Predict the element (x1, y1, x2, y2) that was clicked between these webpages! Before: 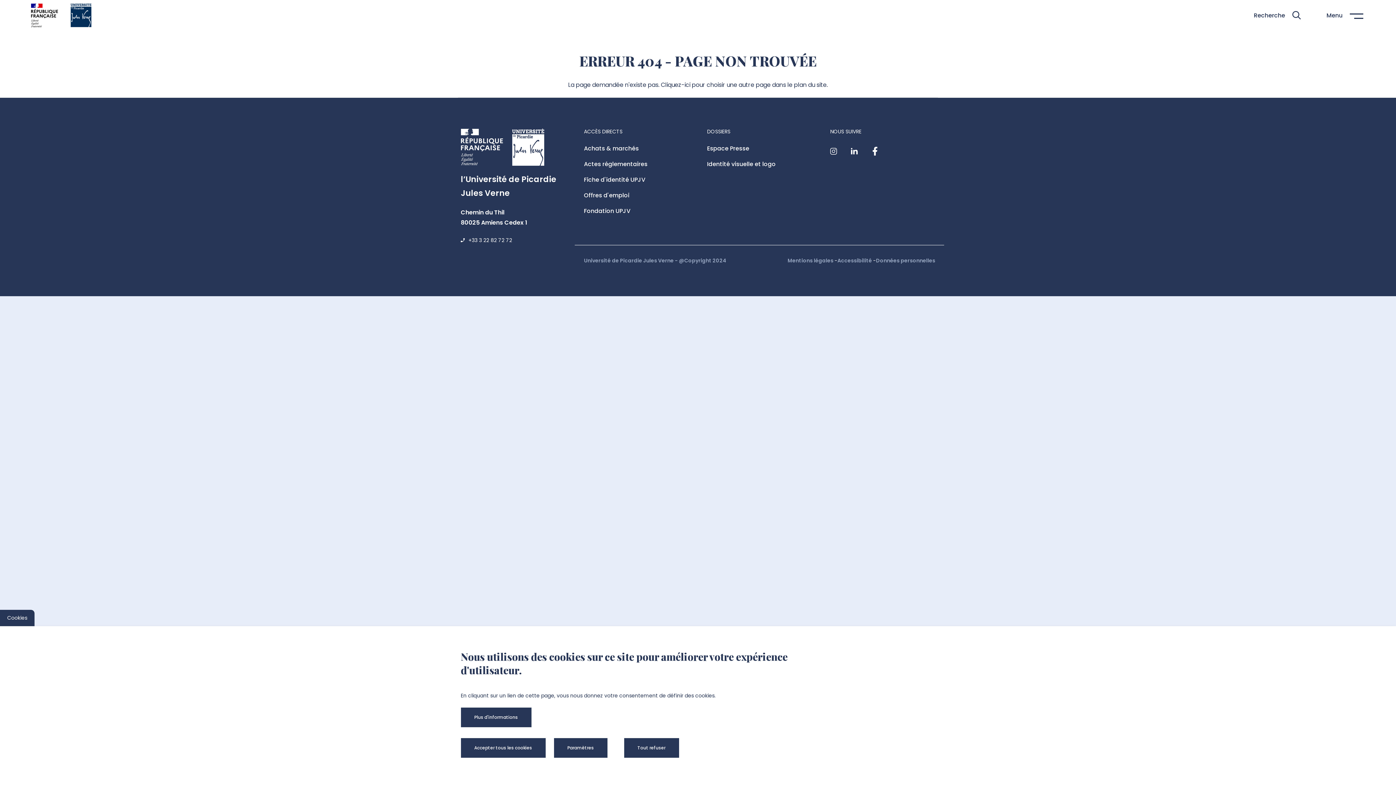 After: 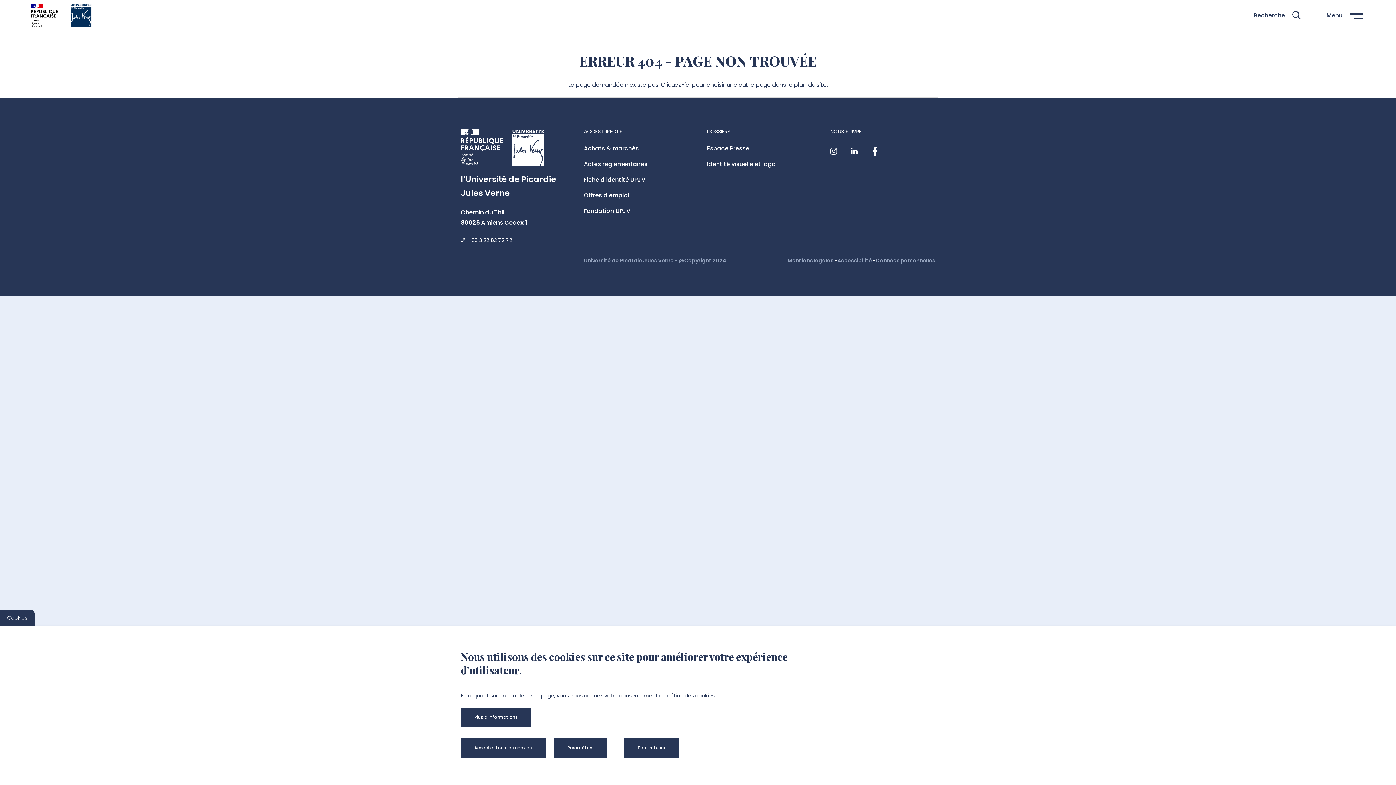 Action: label:  
Suivez nous sur instagram bbox: (830, 146, 839, 158)